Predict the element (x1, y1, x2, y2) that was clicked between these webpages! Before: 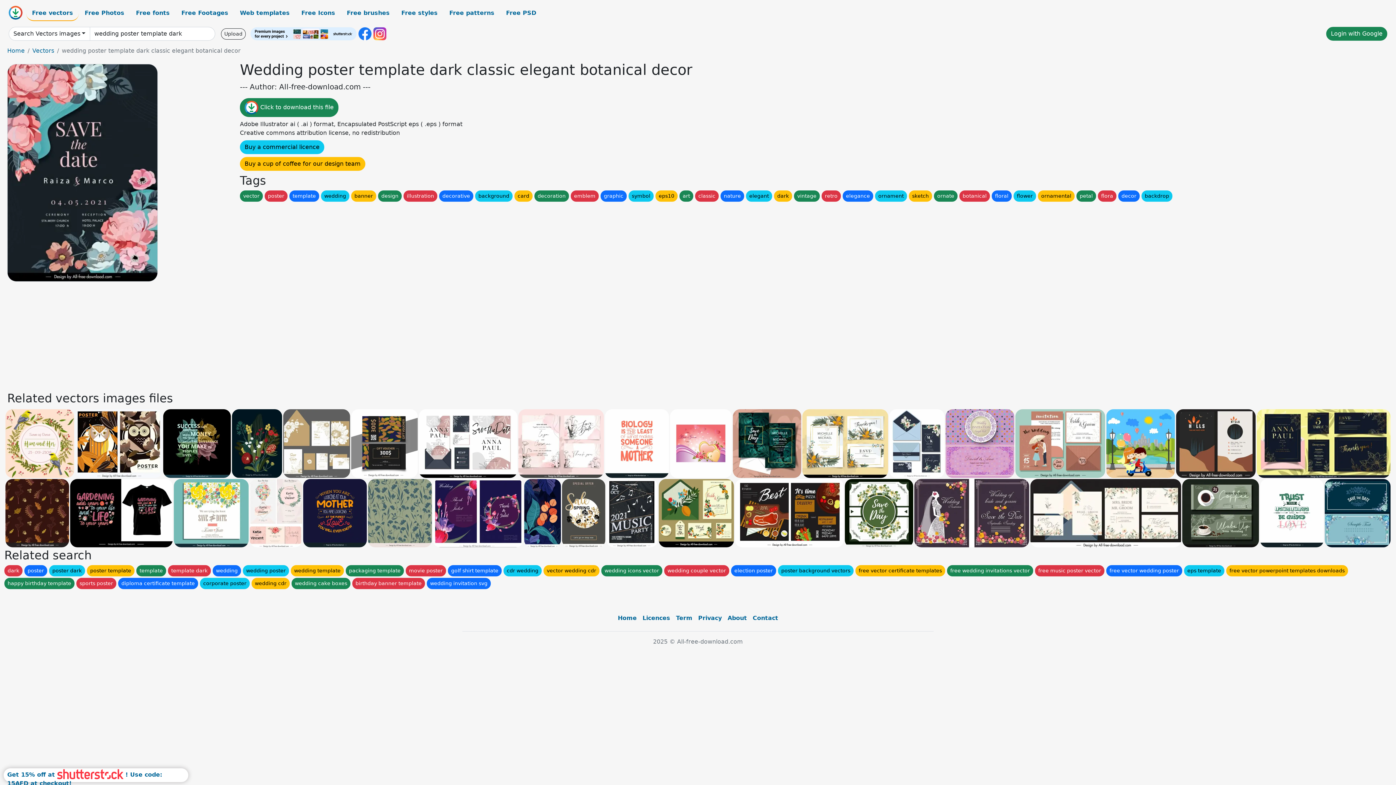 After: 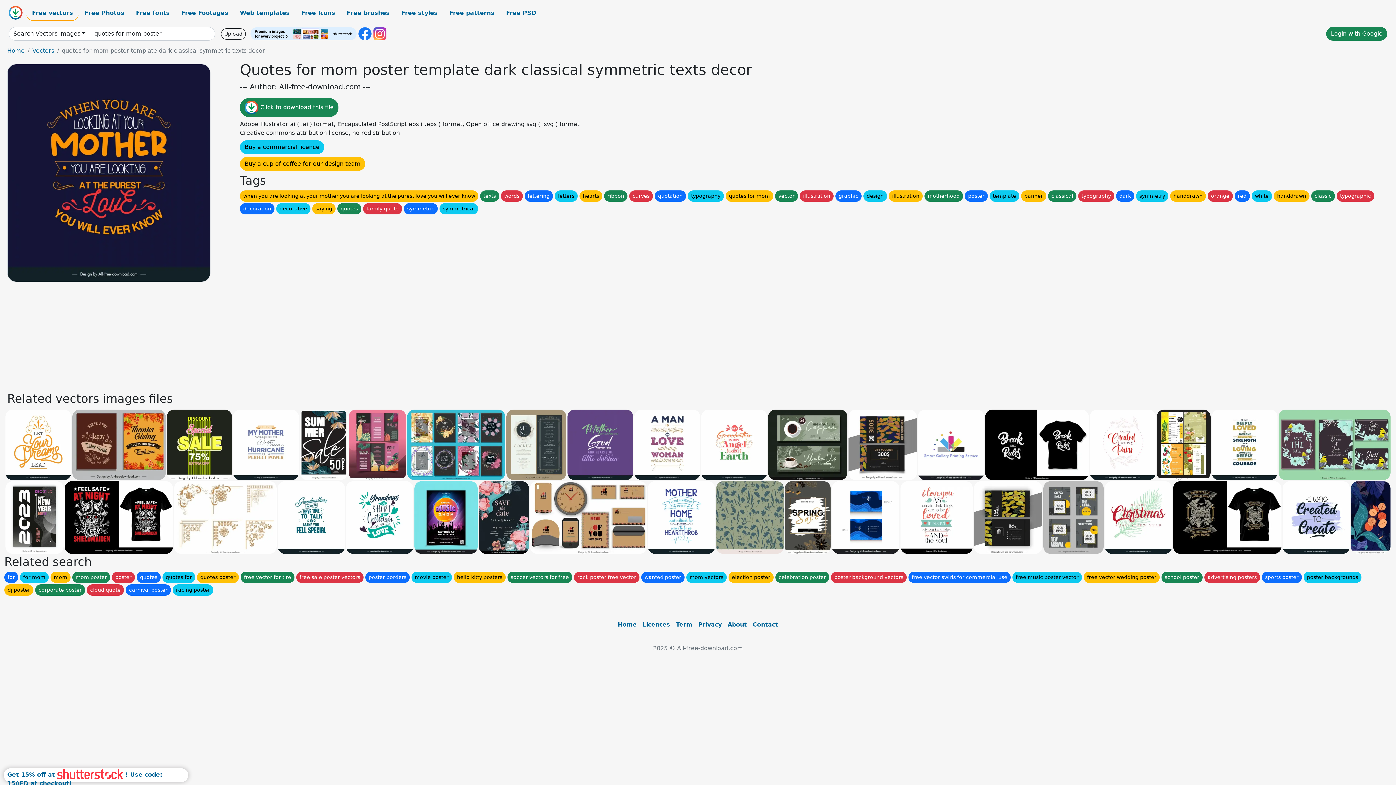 Action: bbox: (303, 479, 366, 547)